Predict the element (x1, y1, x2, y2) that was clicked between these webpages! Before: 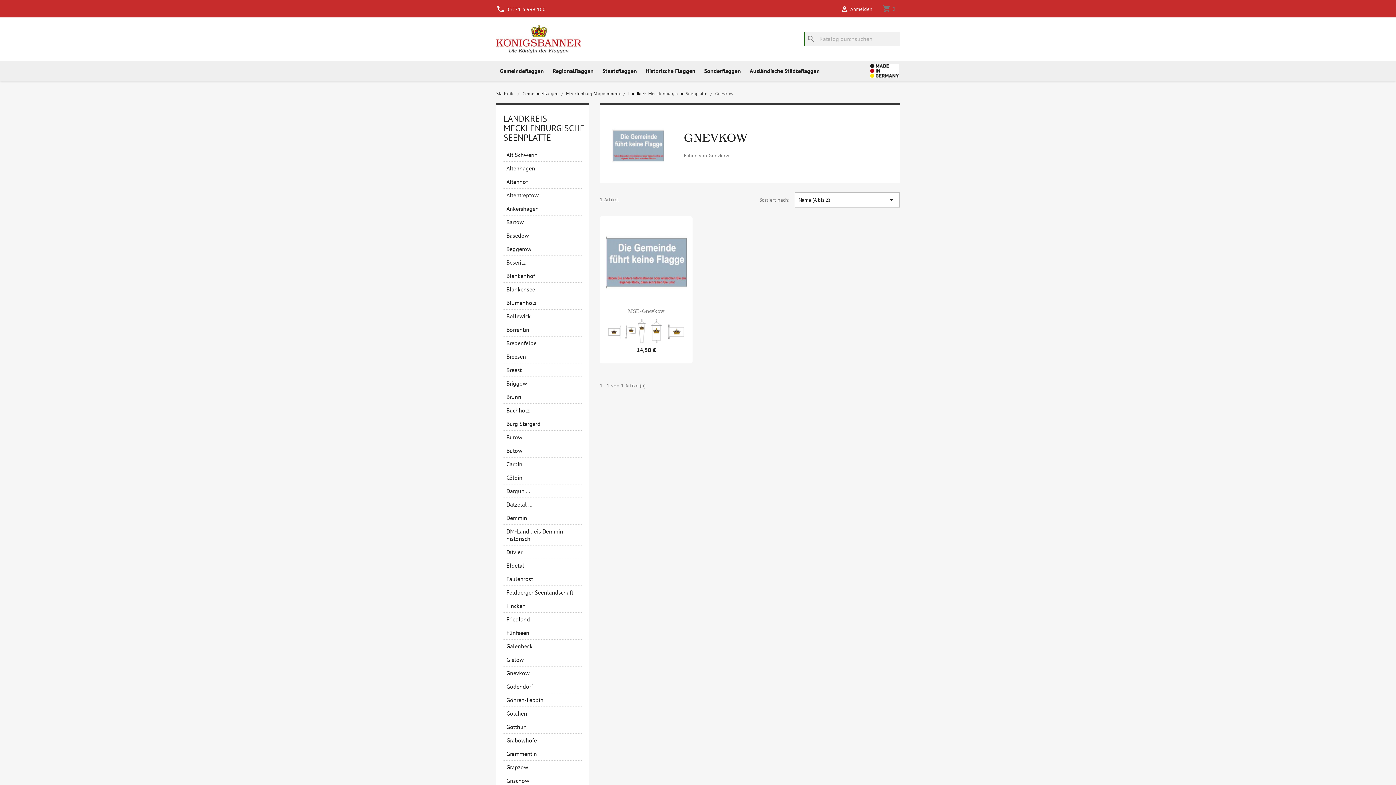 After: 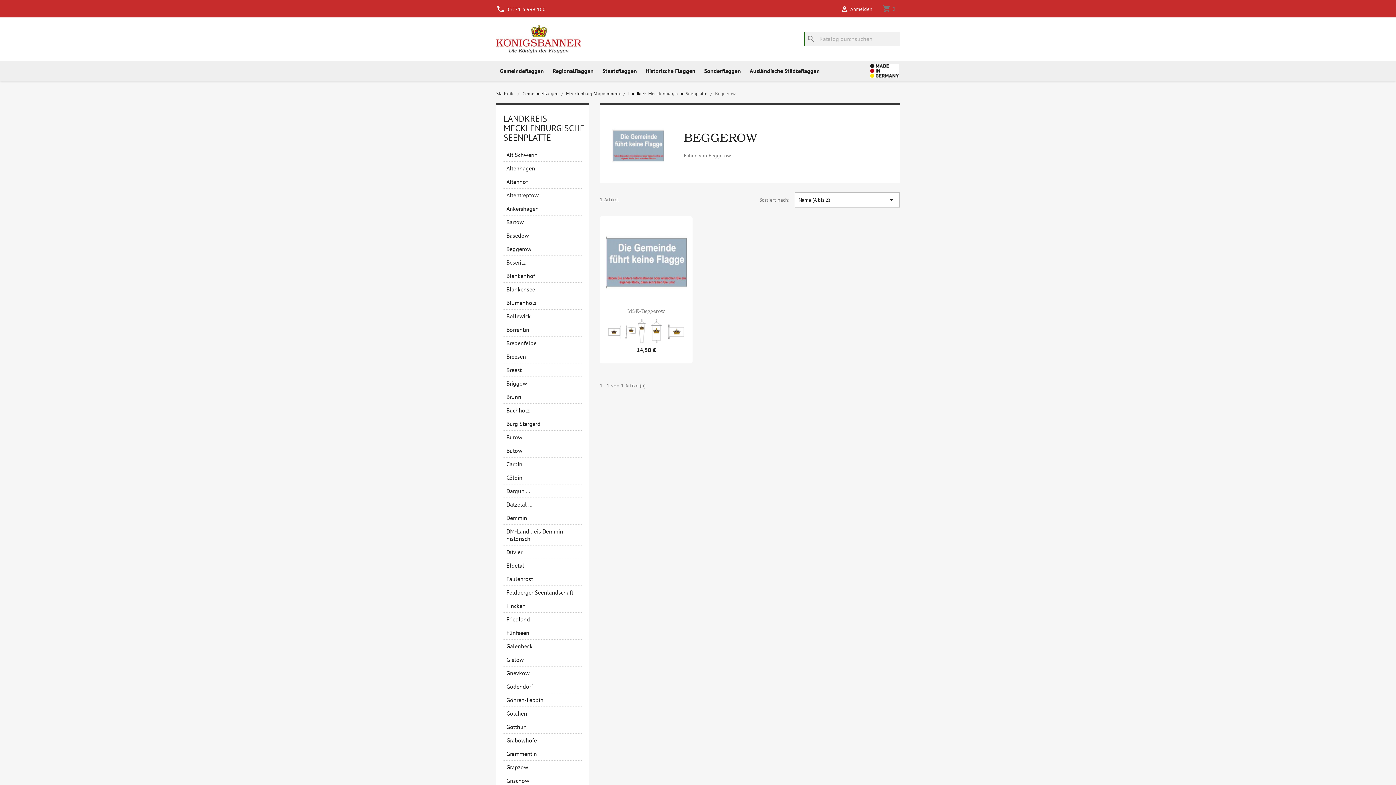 Action: bbox: (503, 242, 581, 255) label: Beggerow